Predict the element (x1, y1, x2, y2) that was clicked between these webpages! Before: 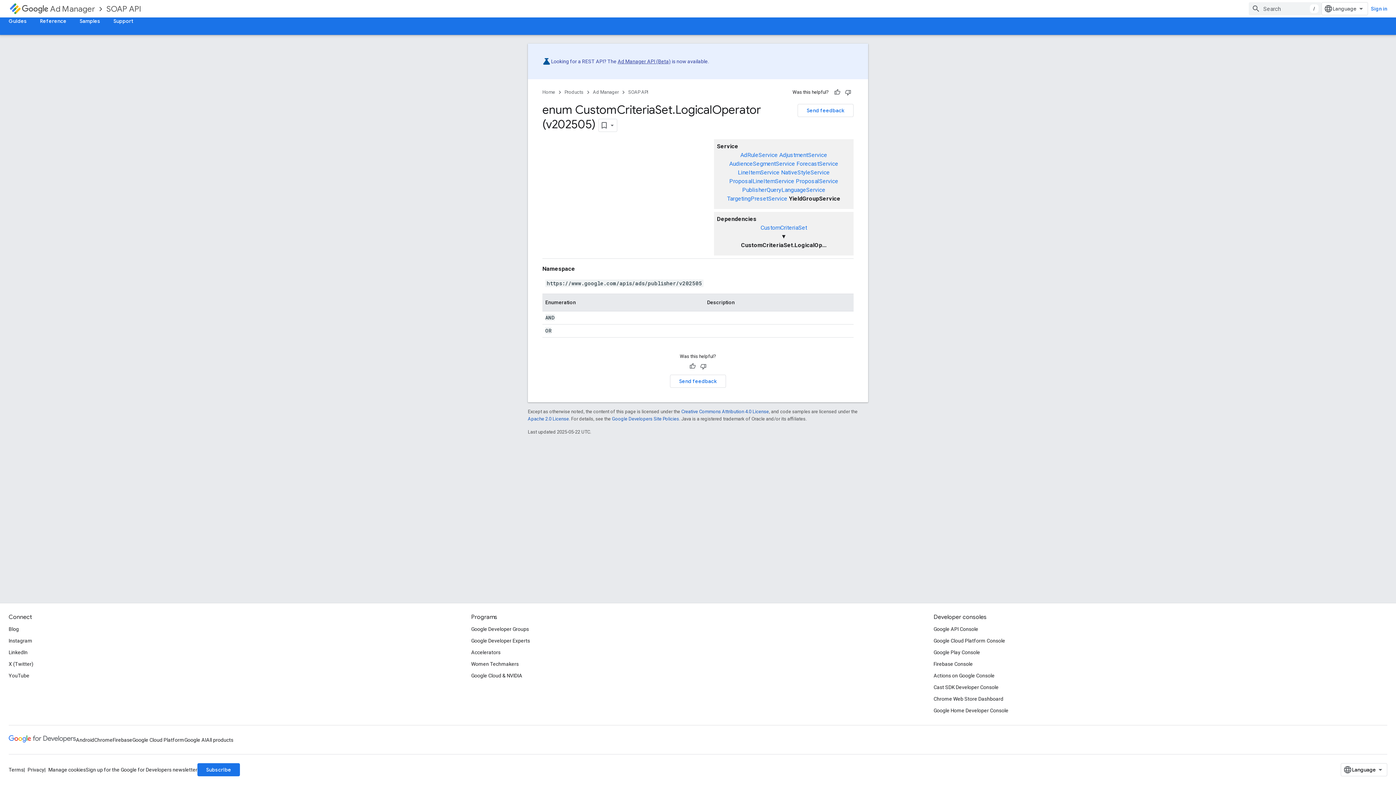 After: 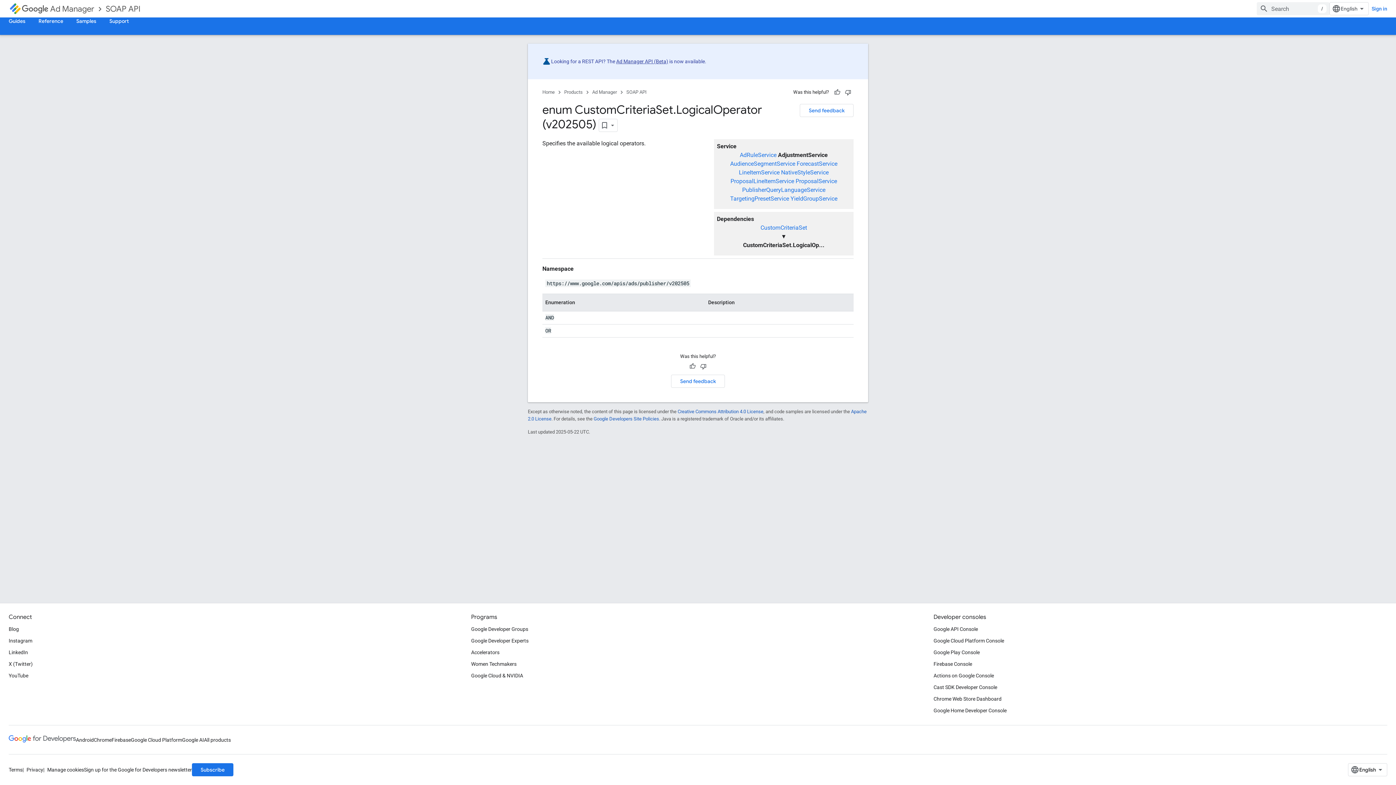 Action: label: AdjustmentService bbox: (779, 151, 827, 158)